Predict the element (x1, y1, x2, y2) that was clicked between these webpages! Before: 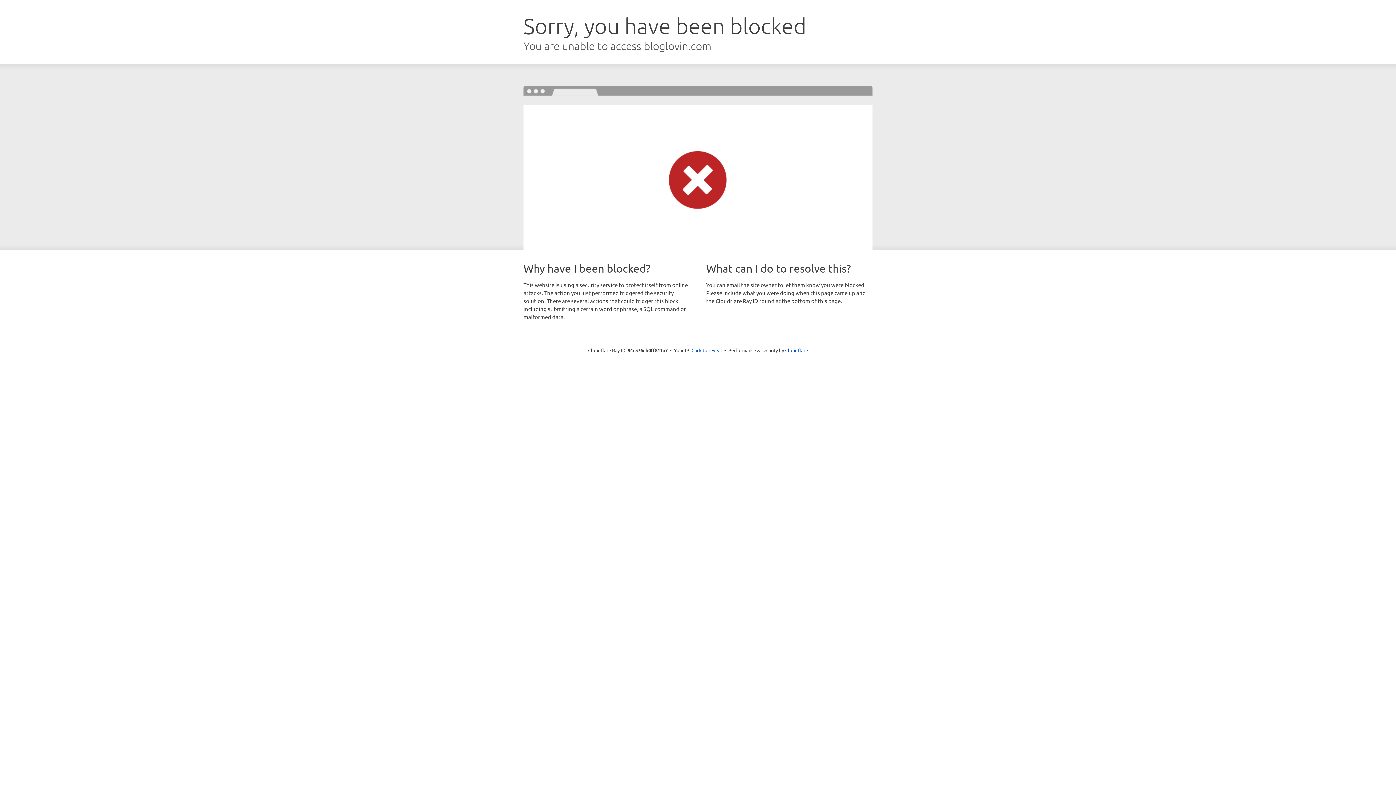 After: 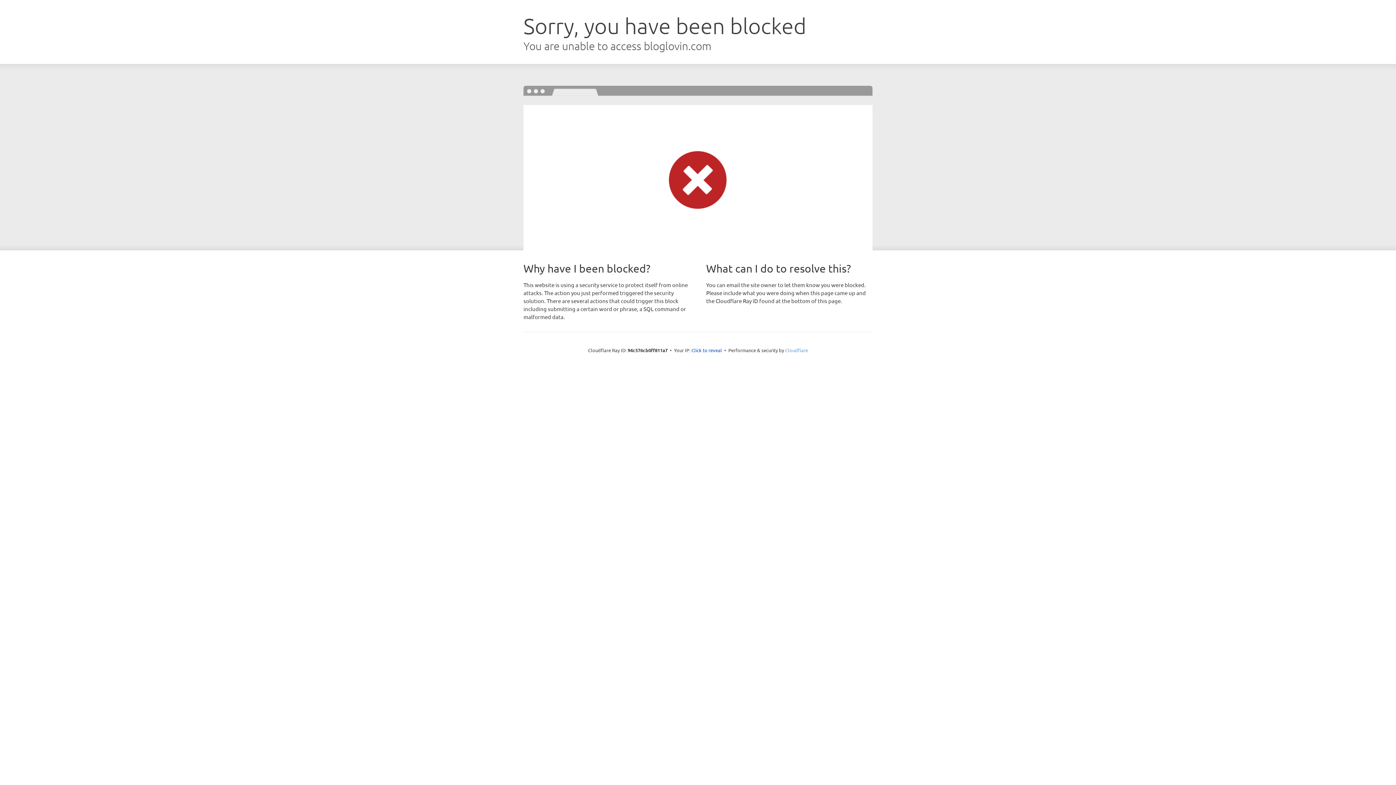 Action: label: Cloudflare bbox: (785, 347, 808, 353)